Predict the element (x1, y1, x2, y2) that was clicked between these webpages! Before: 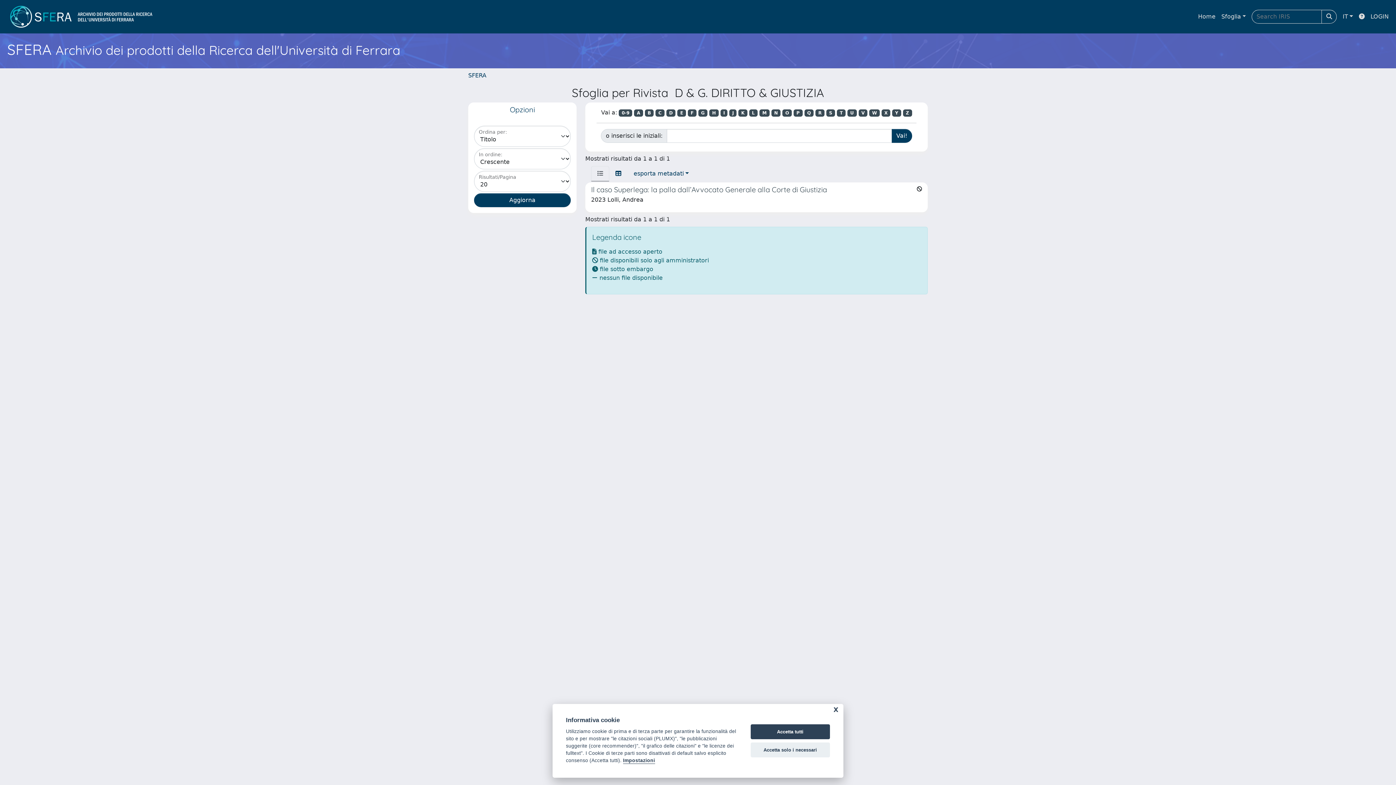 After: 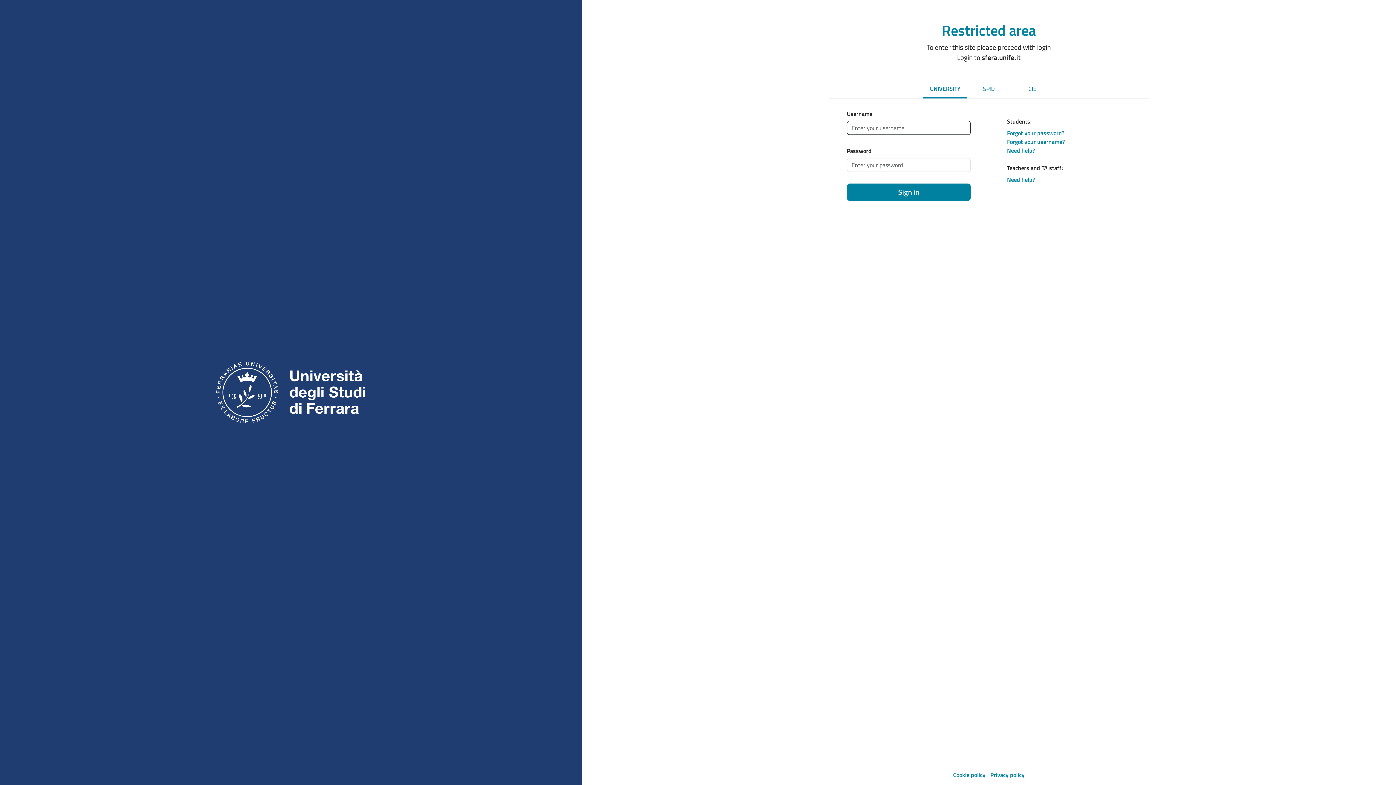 Action: label: LOGIN bbox: (1368, 9, 1392, 24)